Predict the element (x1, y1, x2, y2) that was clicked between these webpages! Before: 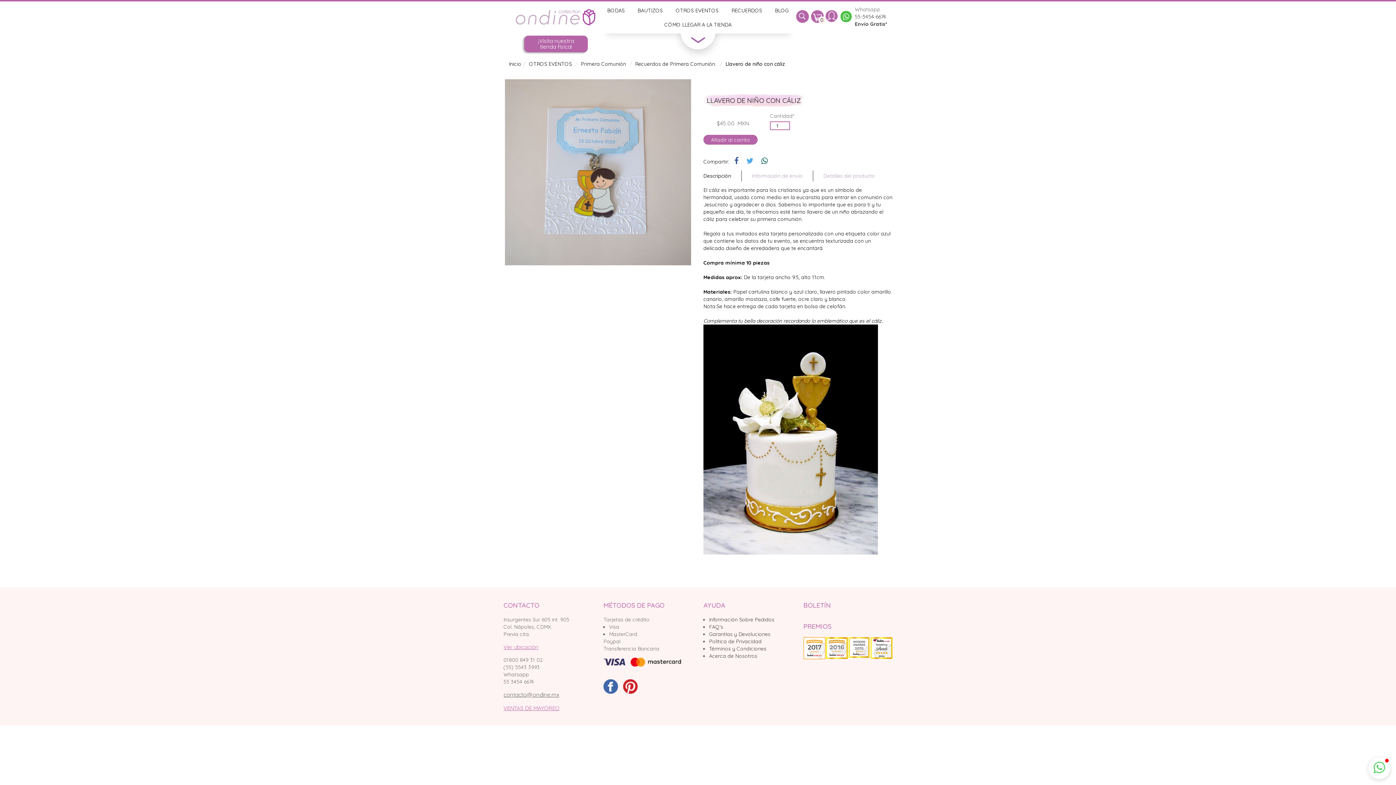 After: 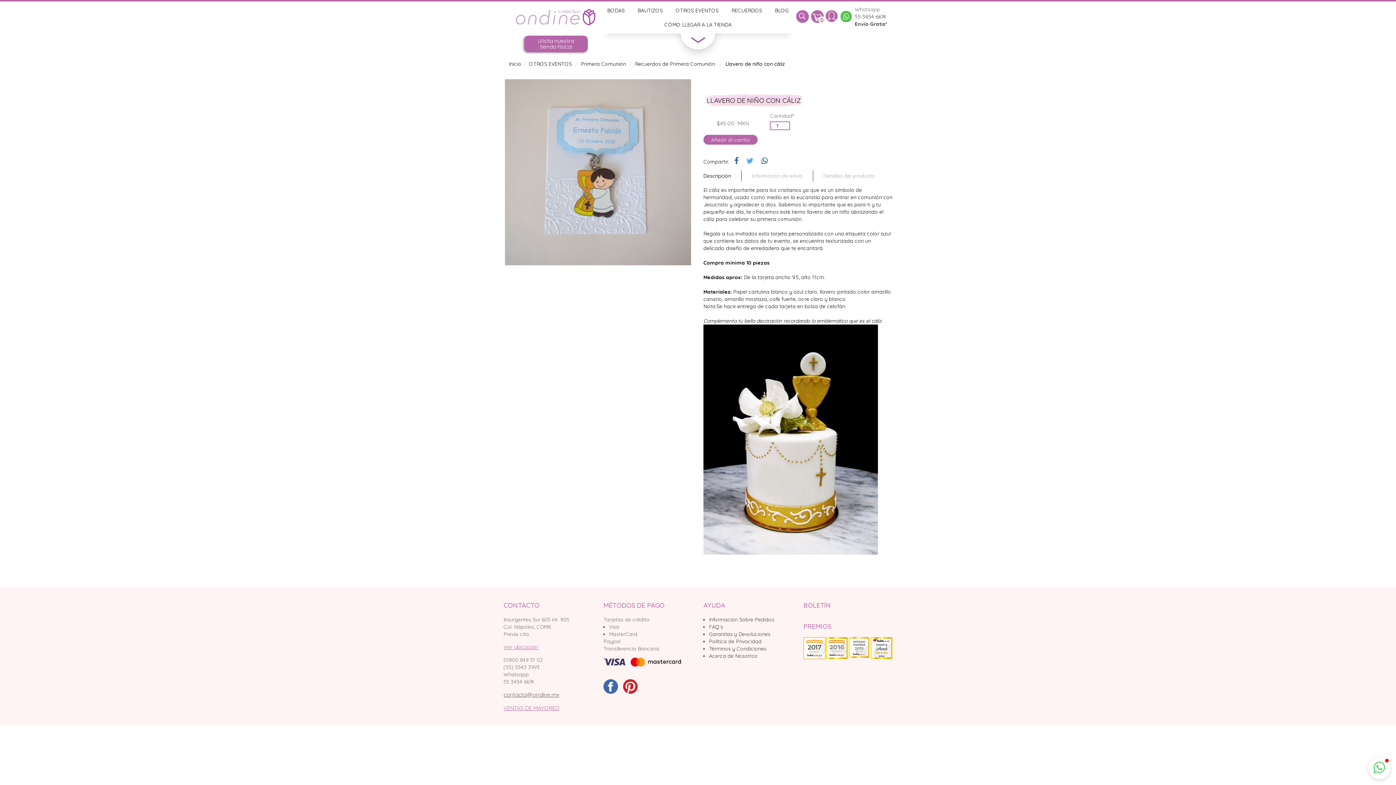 Action: bbox: (703, 135, 757, 144) label: Añadir al carrito